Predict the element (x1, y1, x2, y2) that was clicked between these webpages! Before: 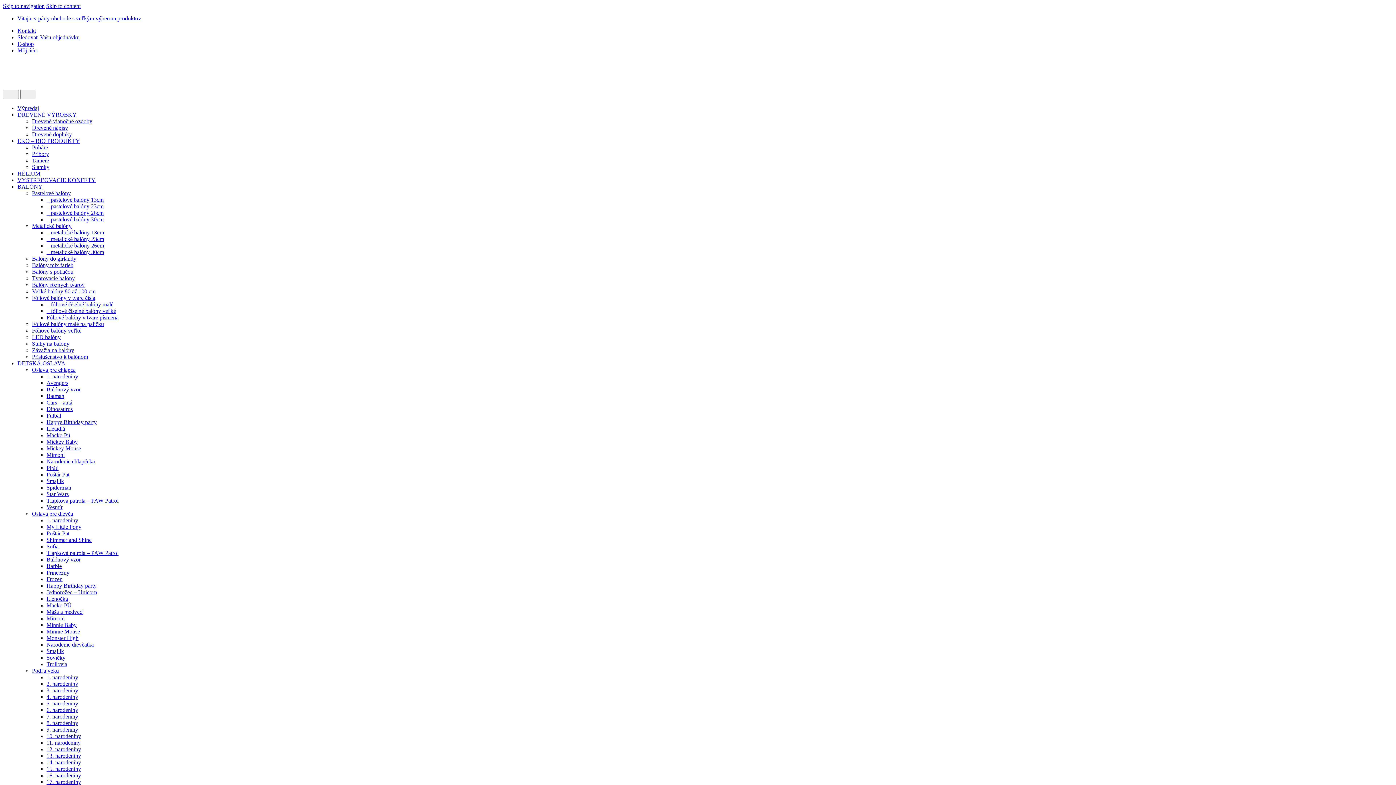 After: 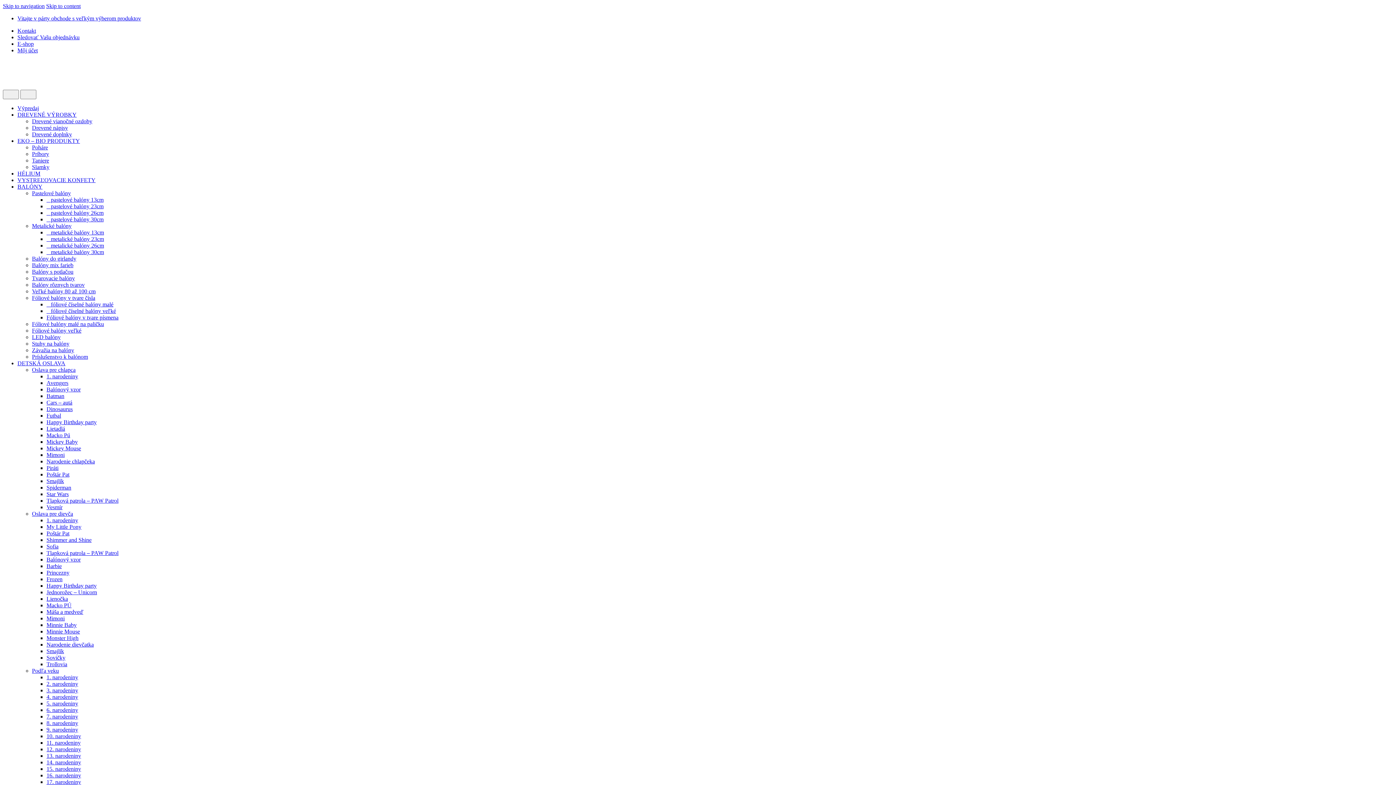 Action: label: Metalické balóny bbox: (32, 222, 71, 228)